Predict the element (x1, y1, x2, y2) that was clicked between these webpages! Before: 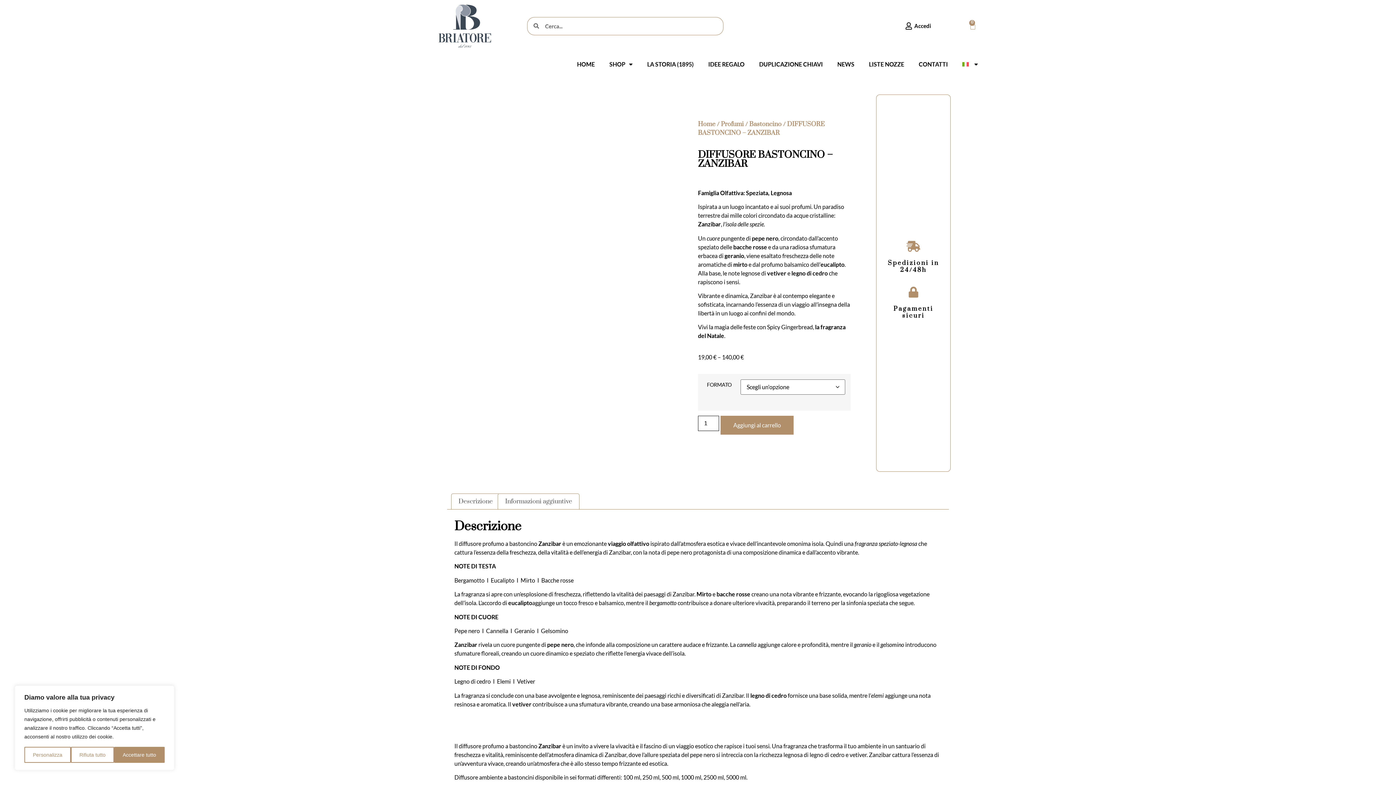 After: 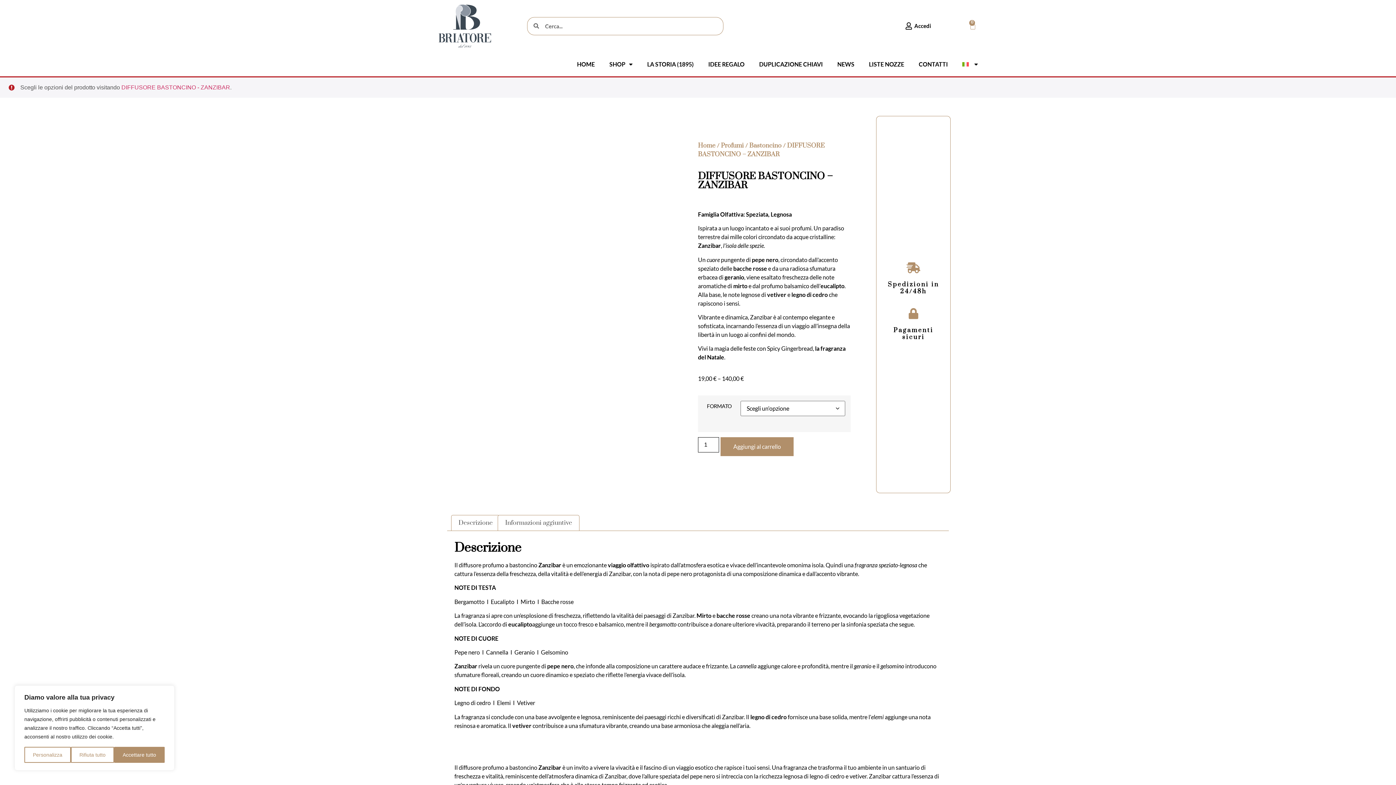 Action: label: Aggiungi al carrello bbox: (720, 416, 793, 435)